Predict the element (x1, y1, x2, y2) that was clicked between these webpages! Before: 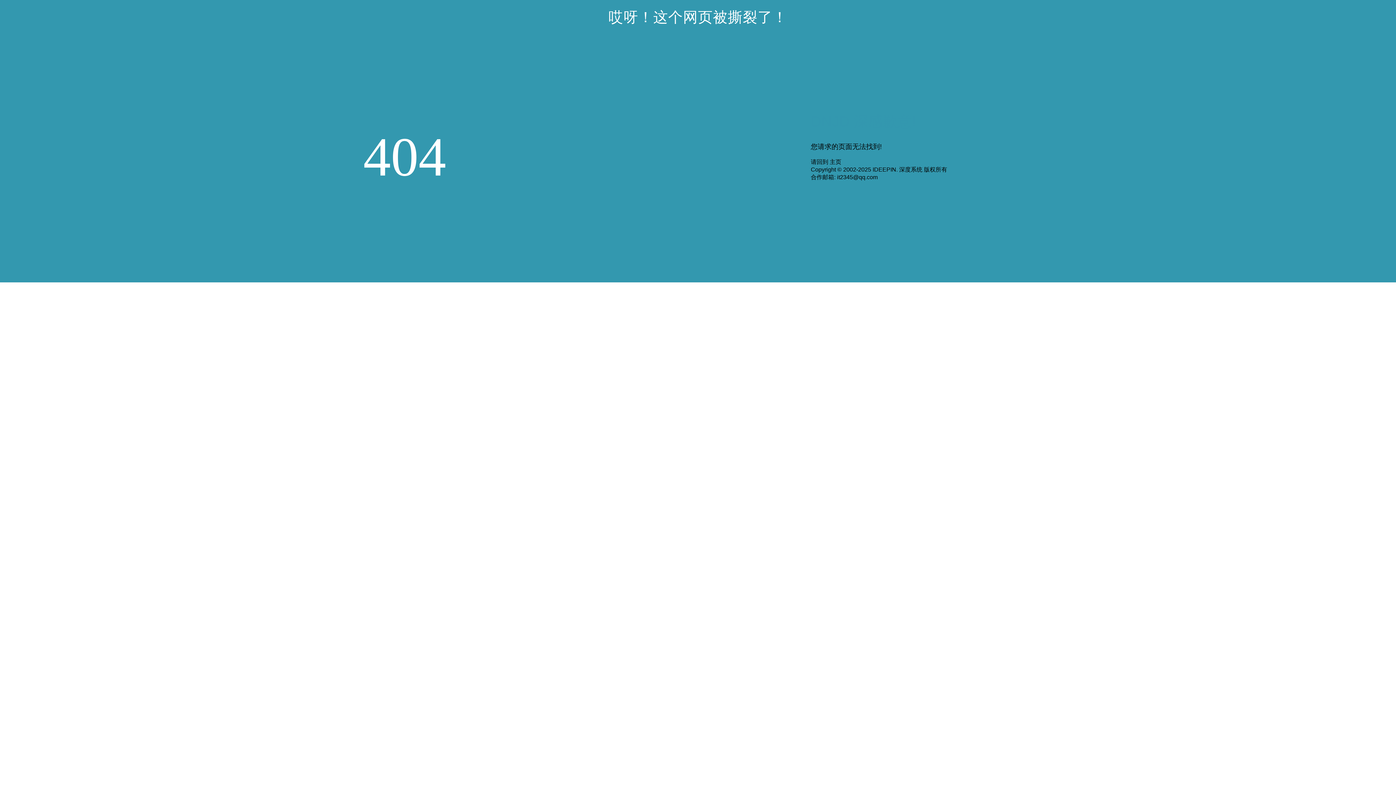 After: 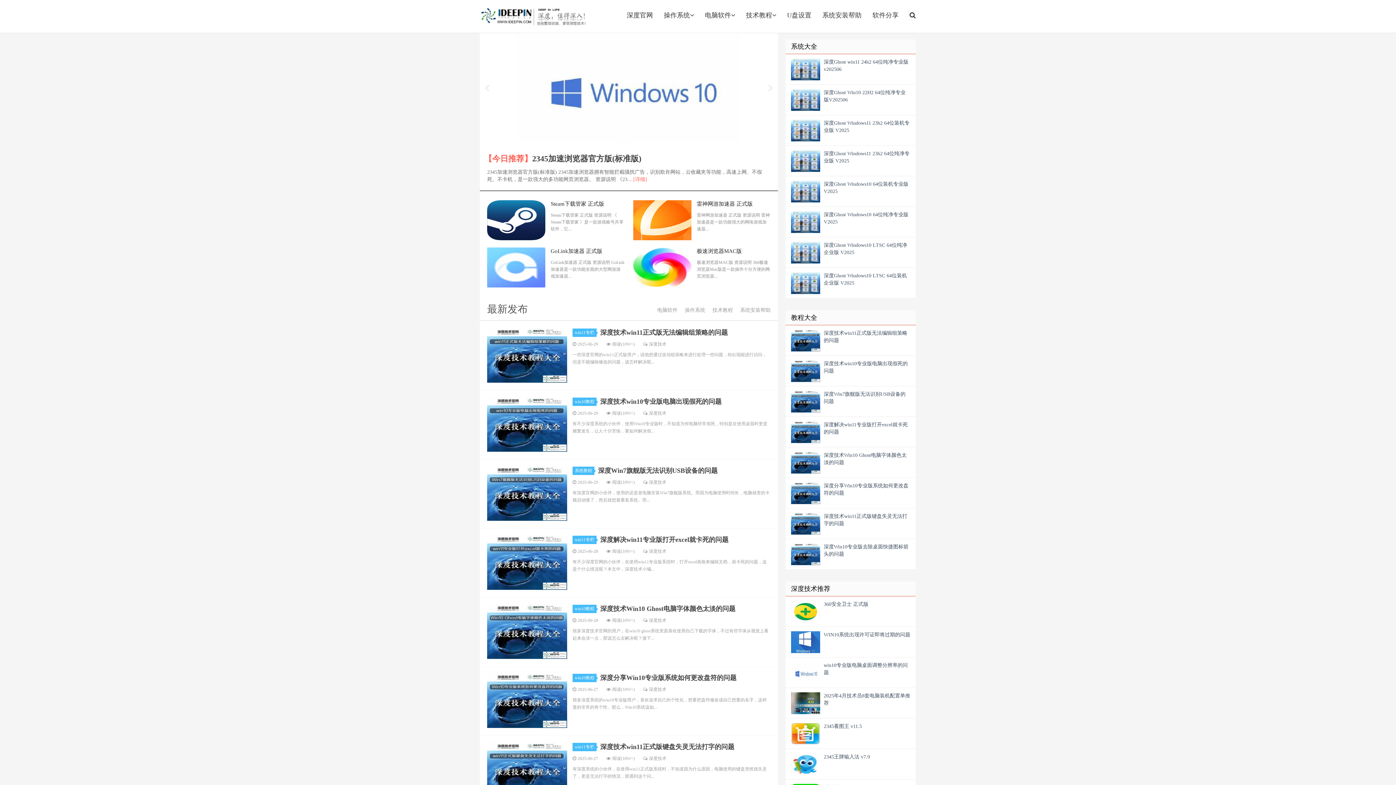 Action: bbox: (829, 158, 841, 165) label: 主页